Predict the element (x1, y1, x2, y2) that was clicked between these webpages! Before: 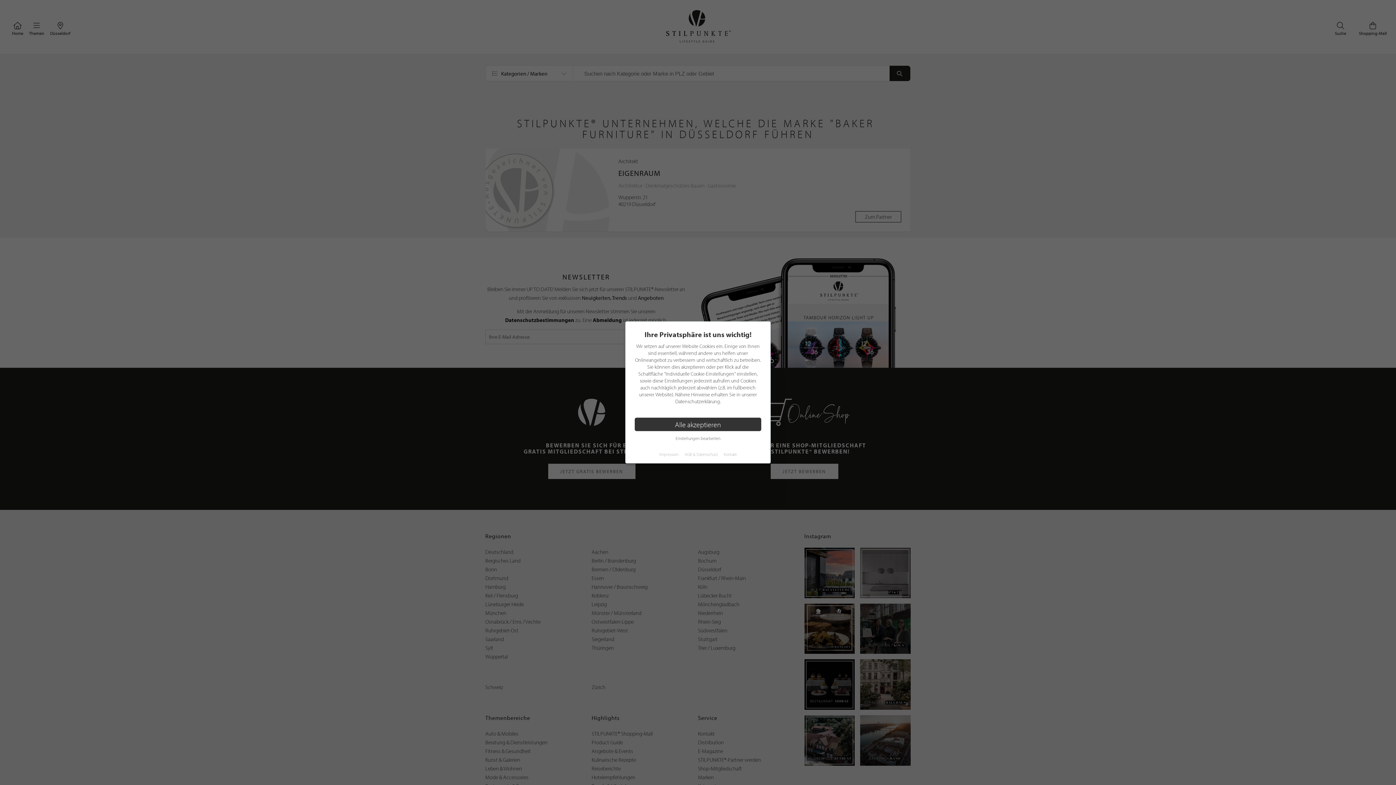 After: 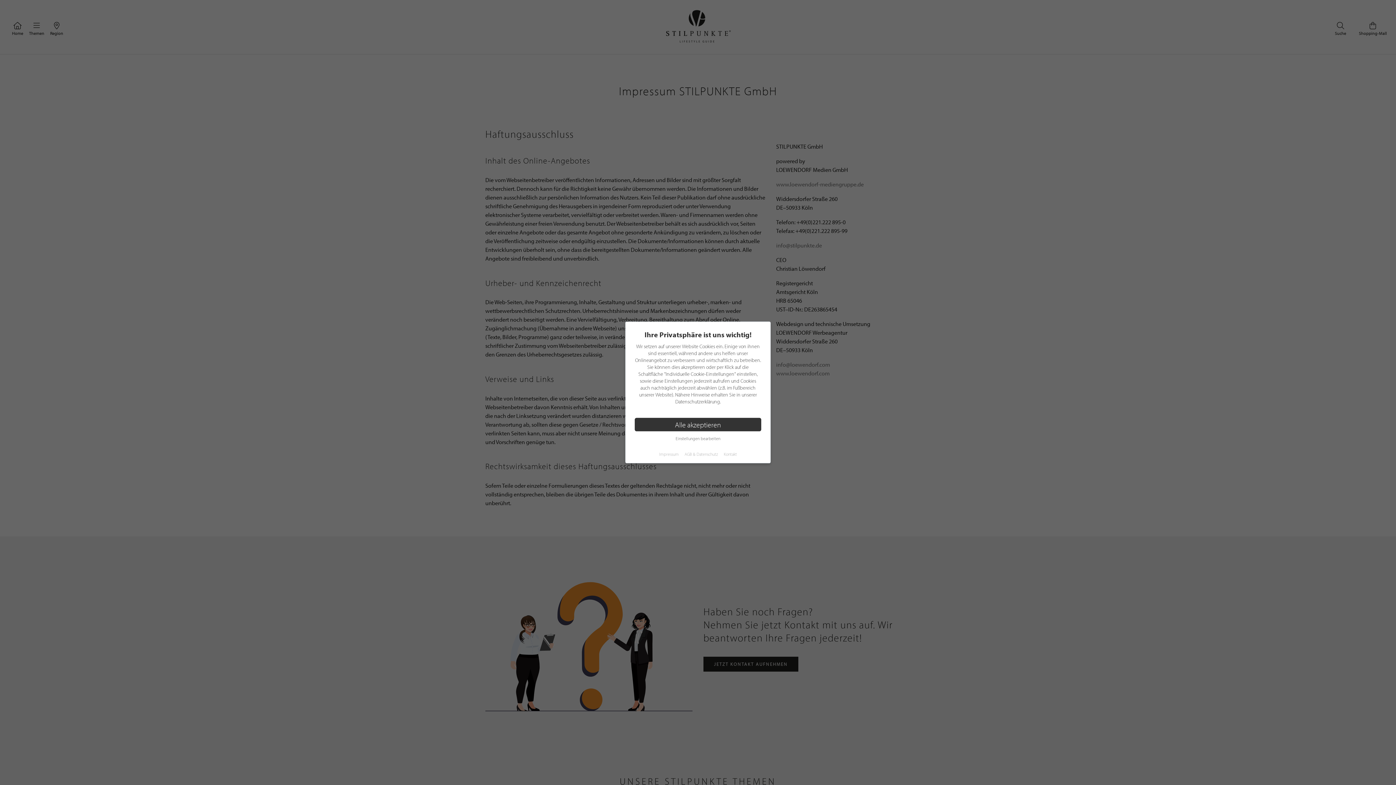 Action: label: Impressum bbox: (659, 451, 678, 457)